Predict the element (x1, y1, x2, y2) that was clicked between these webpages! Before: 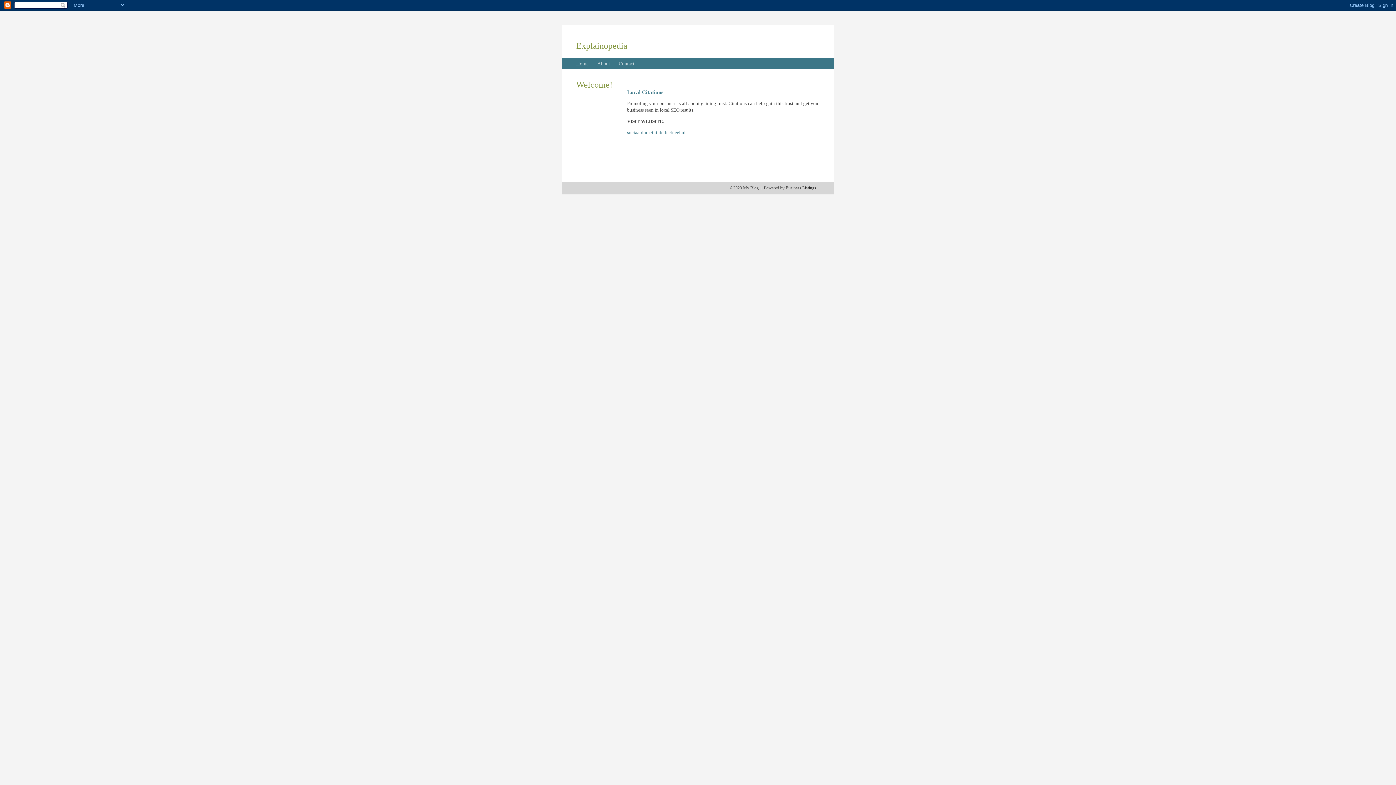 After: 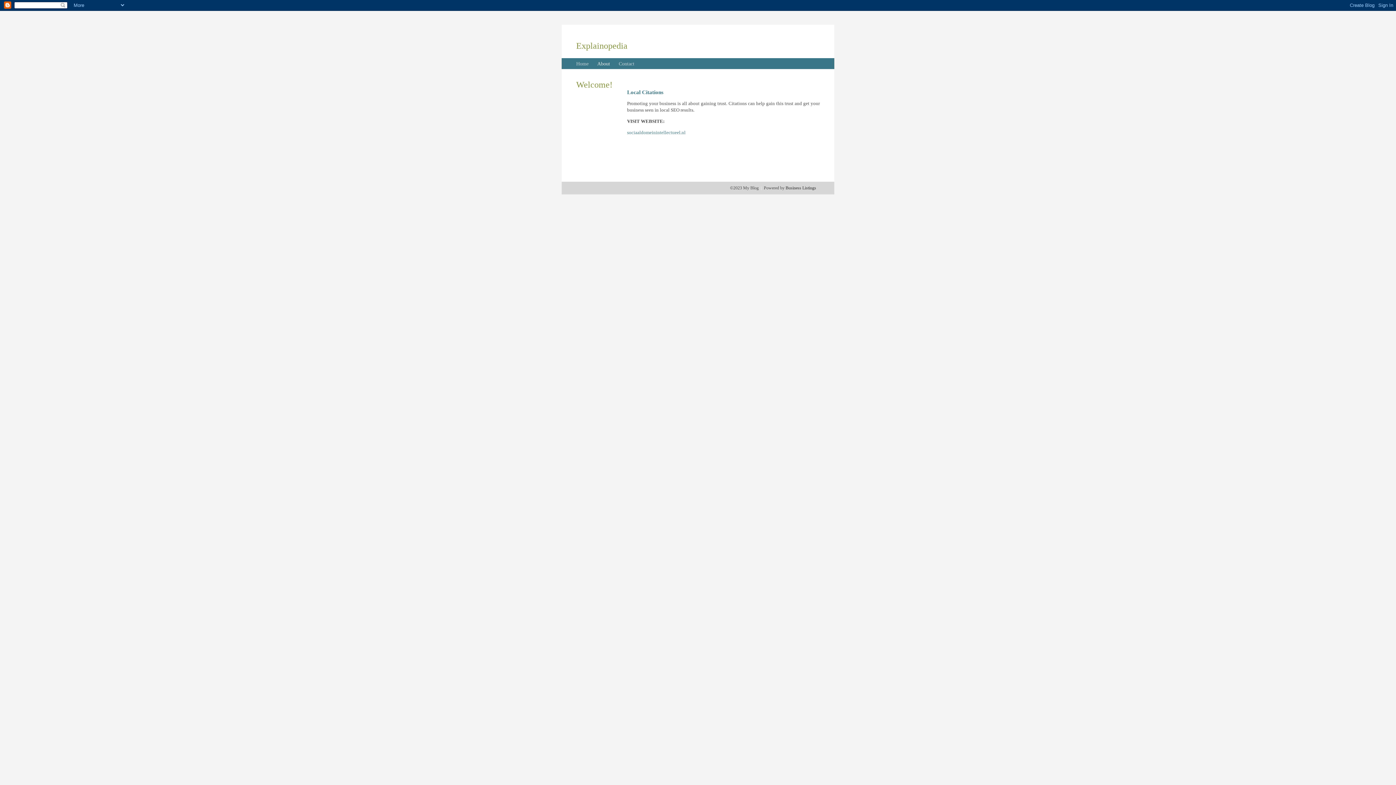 Action: bbox: (597, 61, 610, 66) label: About